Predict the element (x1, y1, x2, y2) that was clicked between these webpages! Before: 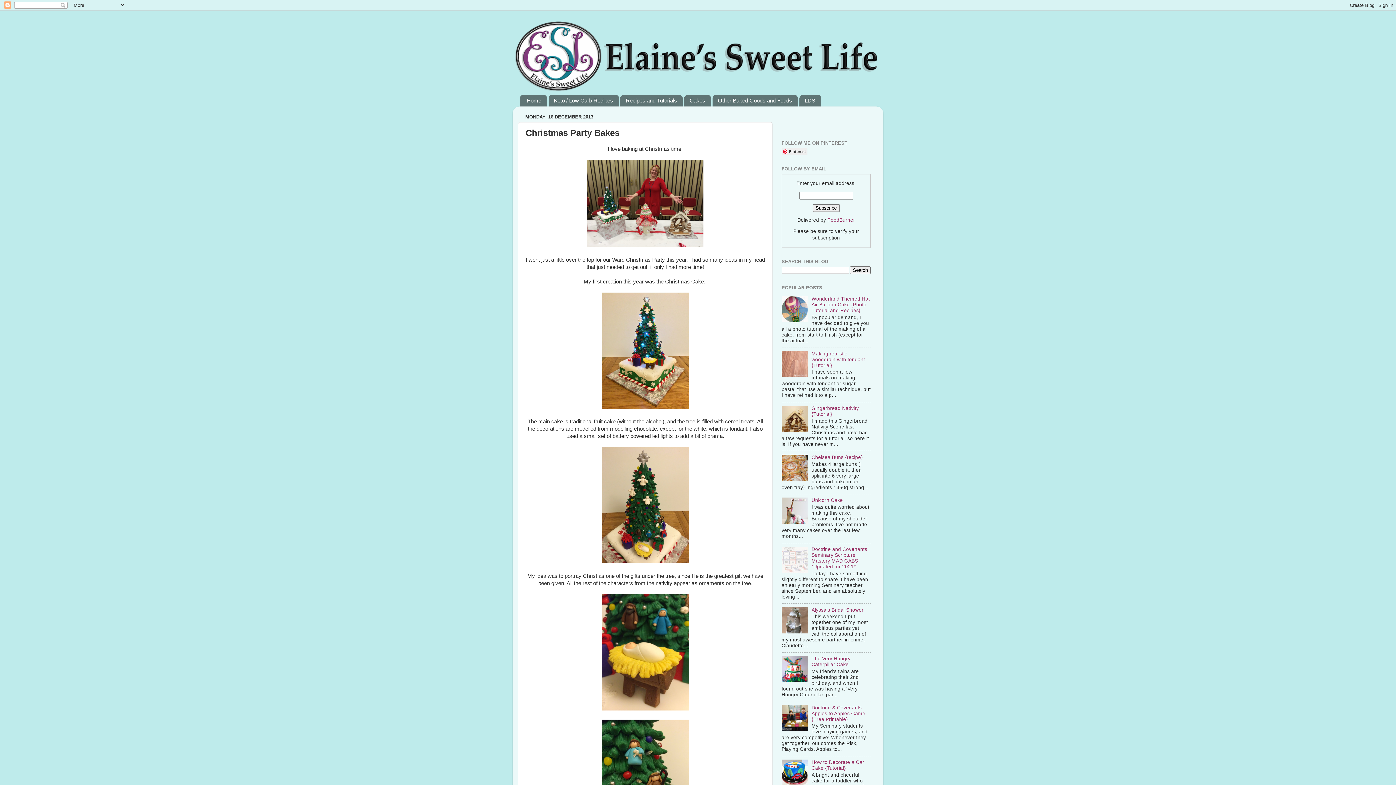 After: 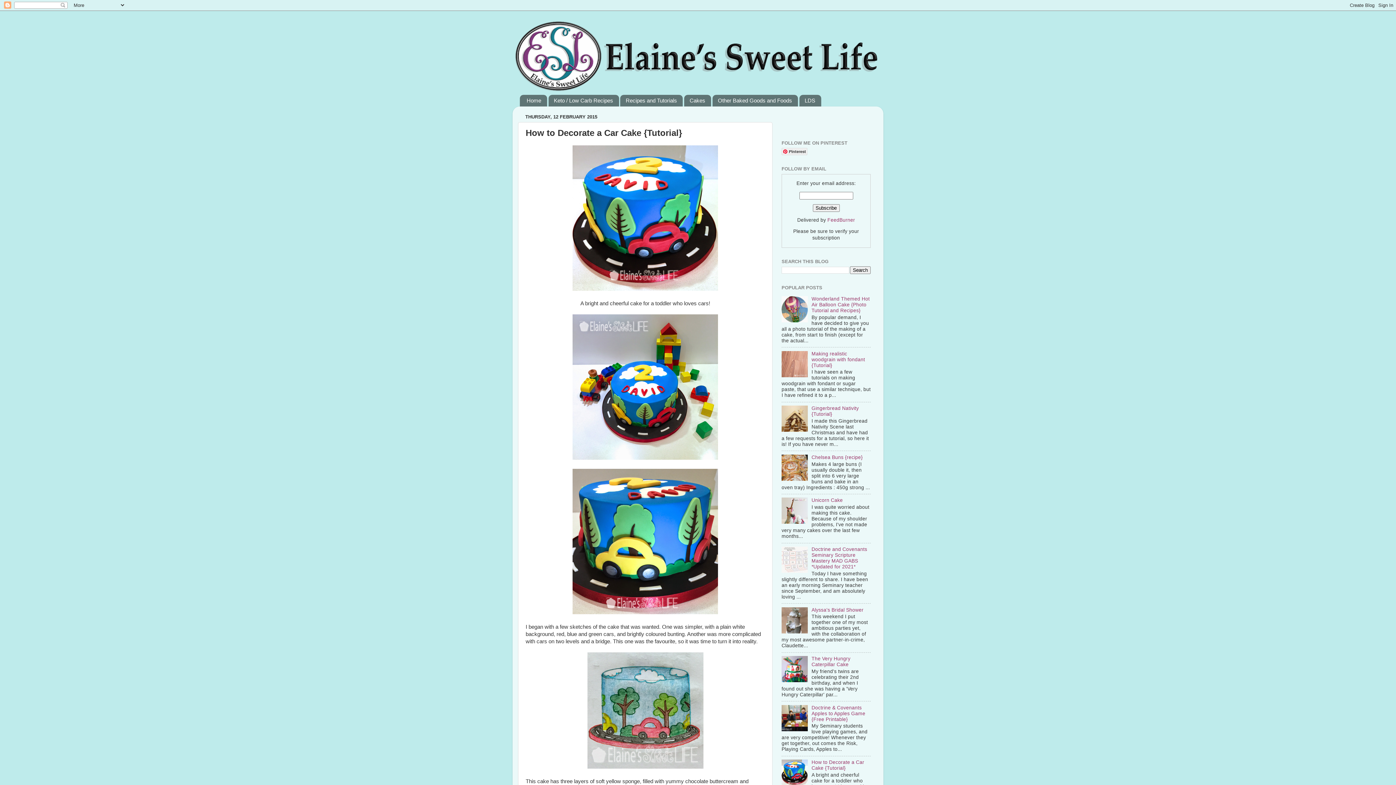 Action: label: How to Decorate a Car Cake {Tutorial} bbox: (811, 760, 864, 771)